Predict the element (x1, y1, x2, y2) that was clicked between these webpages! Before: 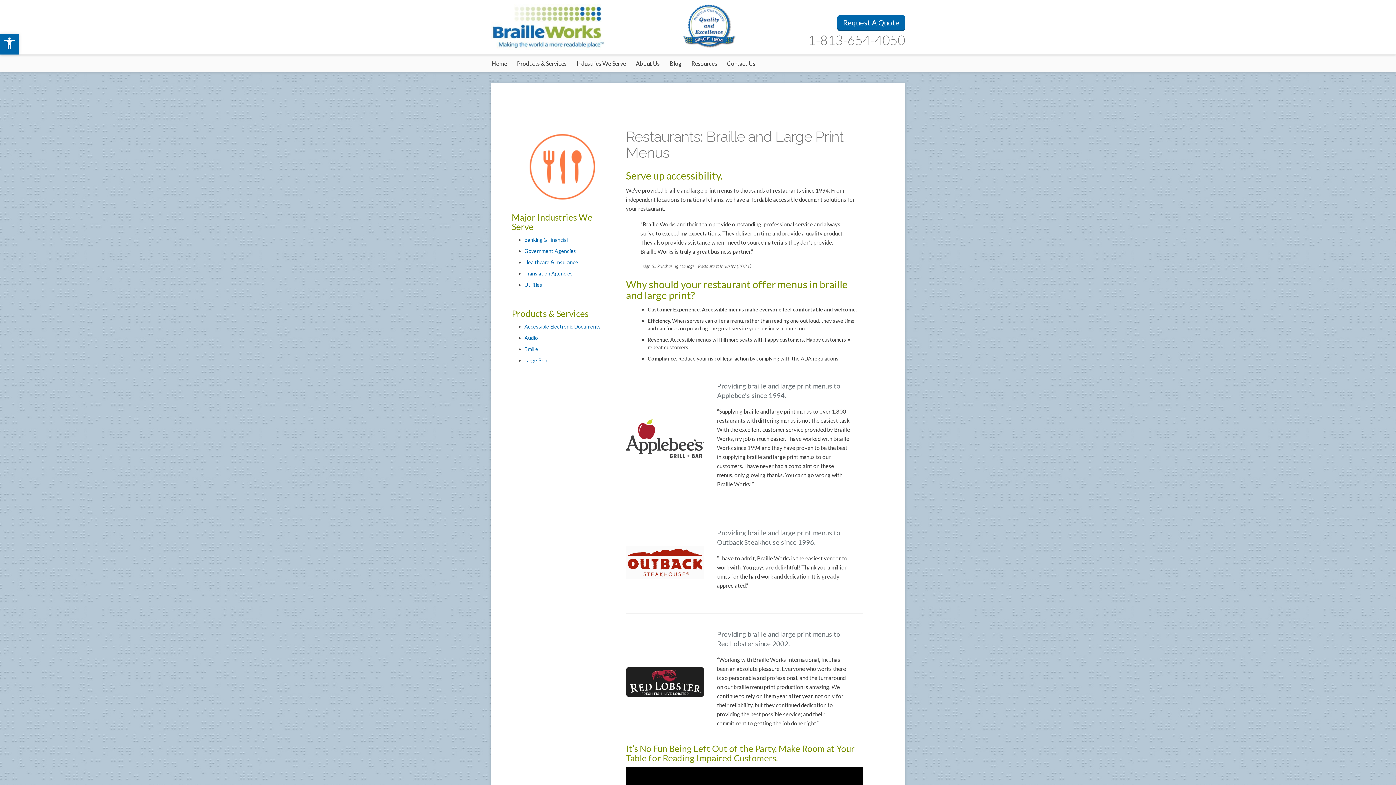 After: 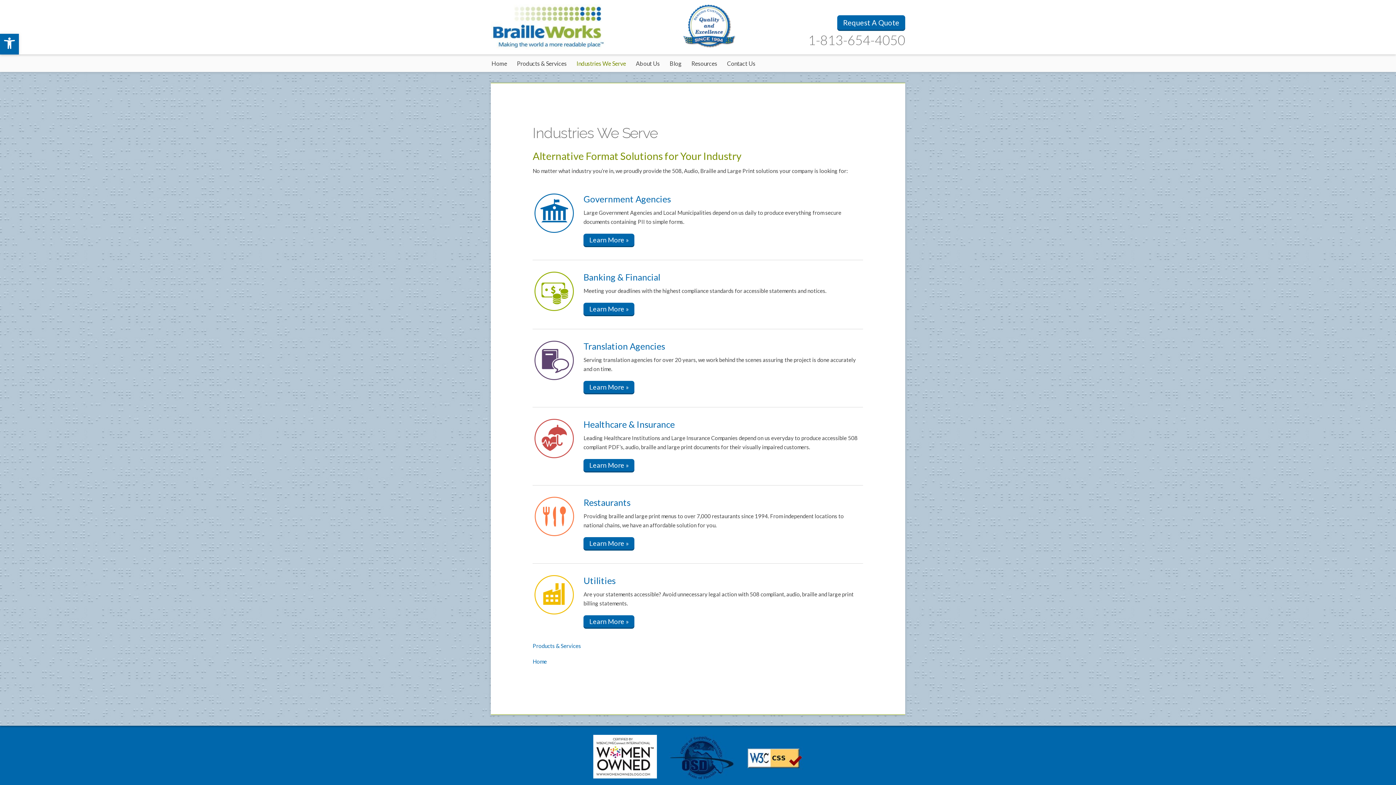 Action: label: Industries We Serve bbox: (576, 57, 626, 69)